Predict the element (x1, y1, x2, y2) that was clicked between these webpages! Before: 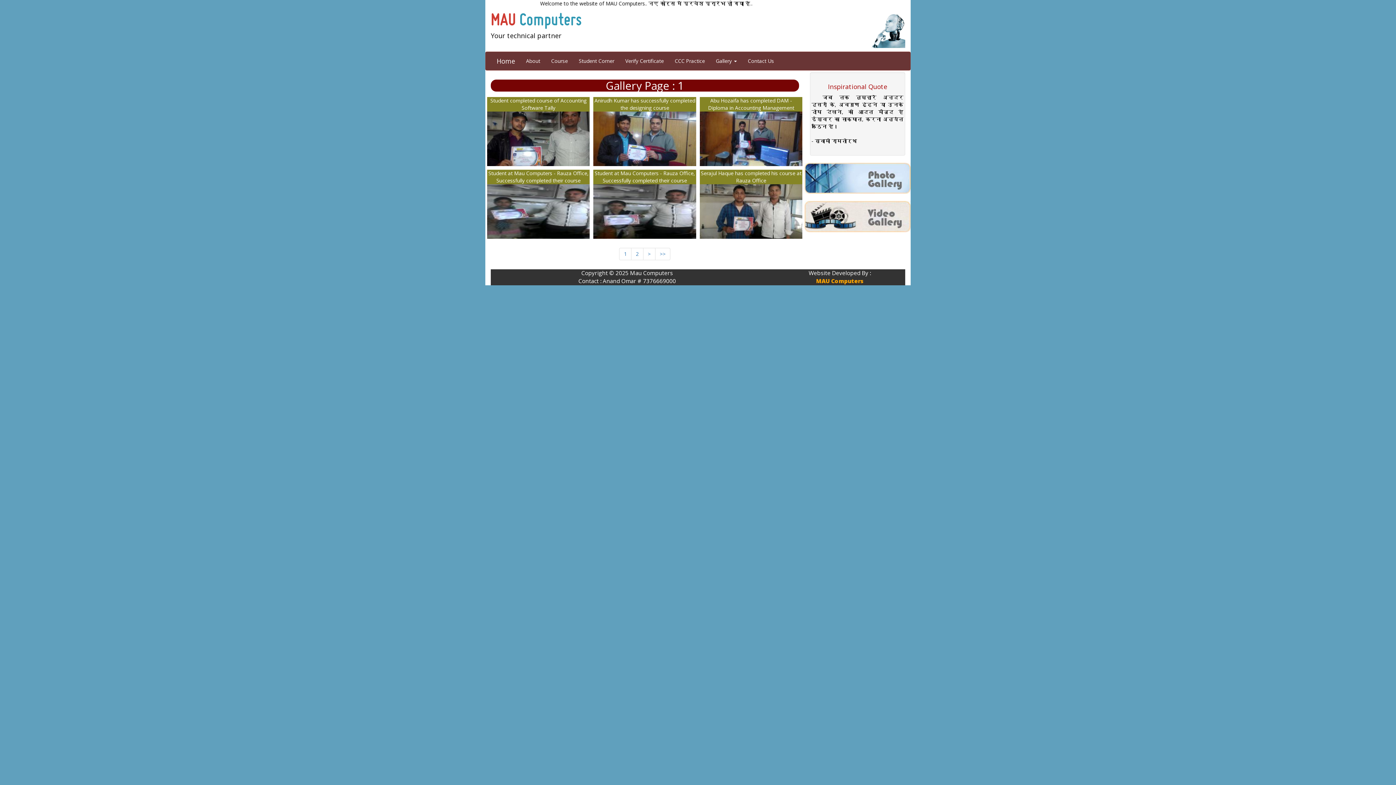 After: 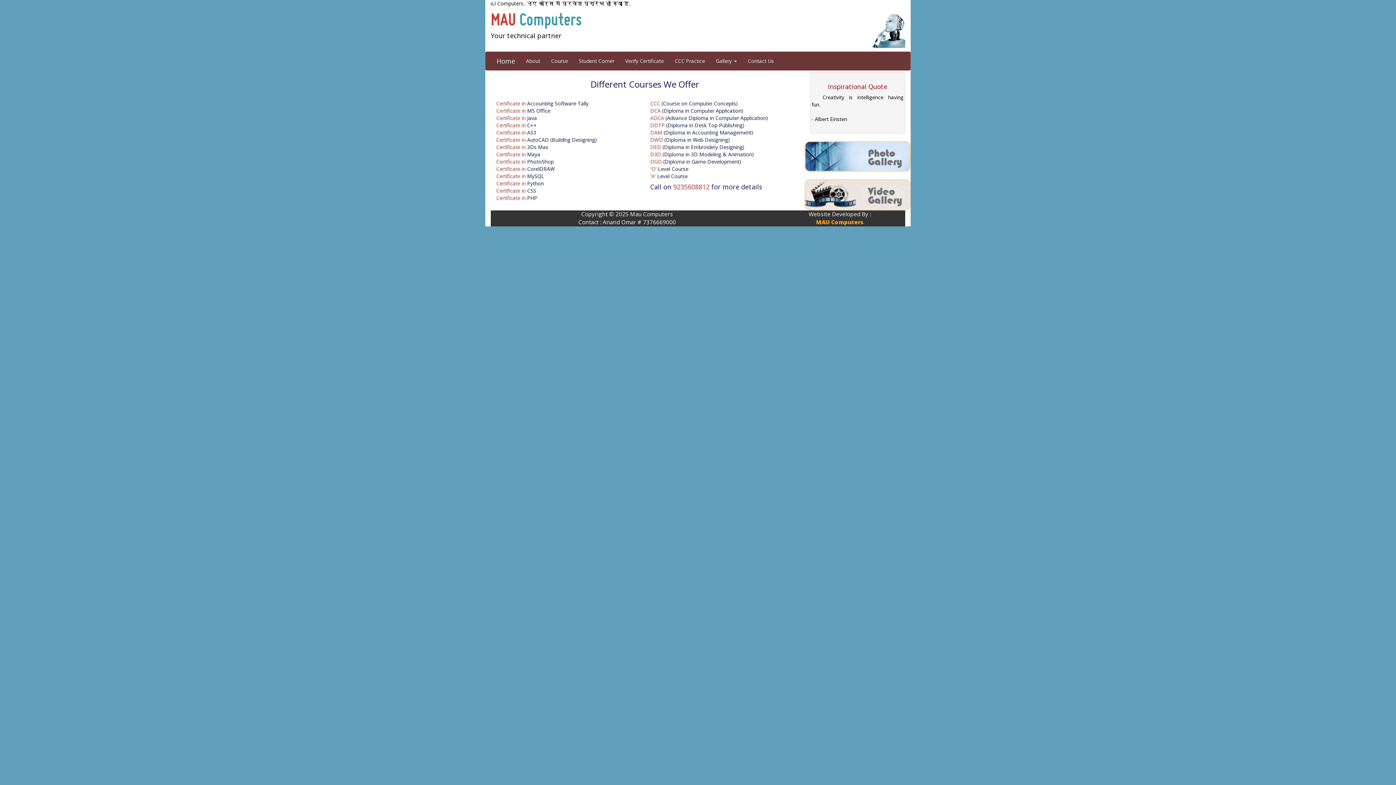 Action: bbox: (545, 51, 573, 70) label: Course